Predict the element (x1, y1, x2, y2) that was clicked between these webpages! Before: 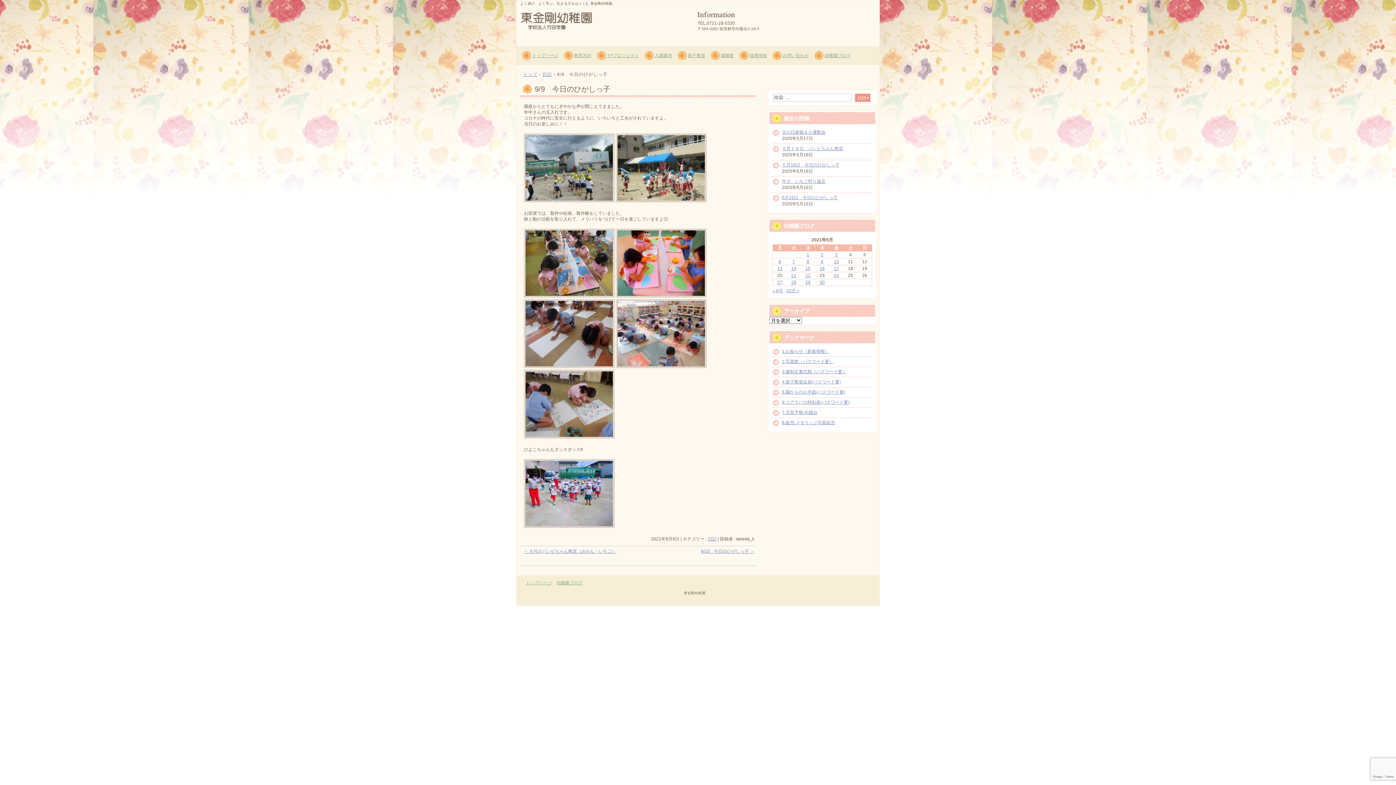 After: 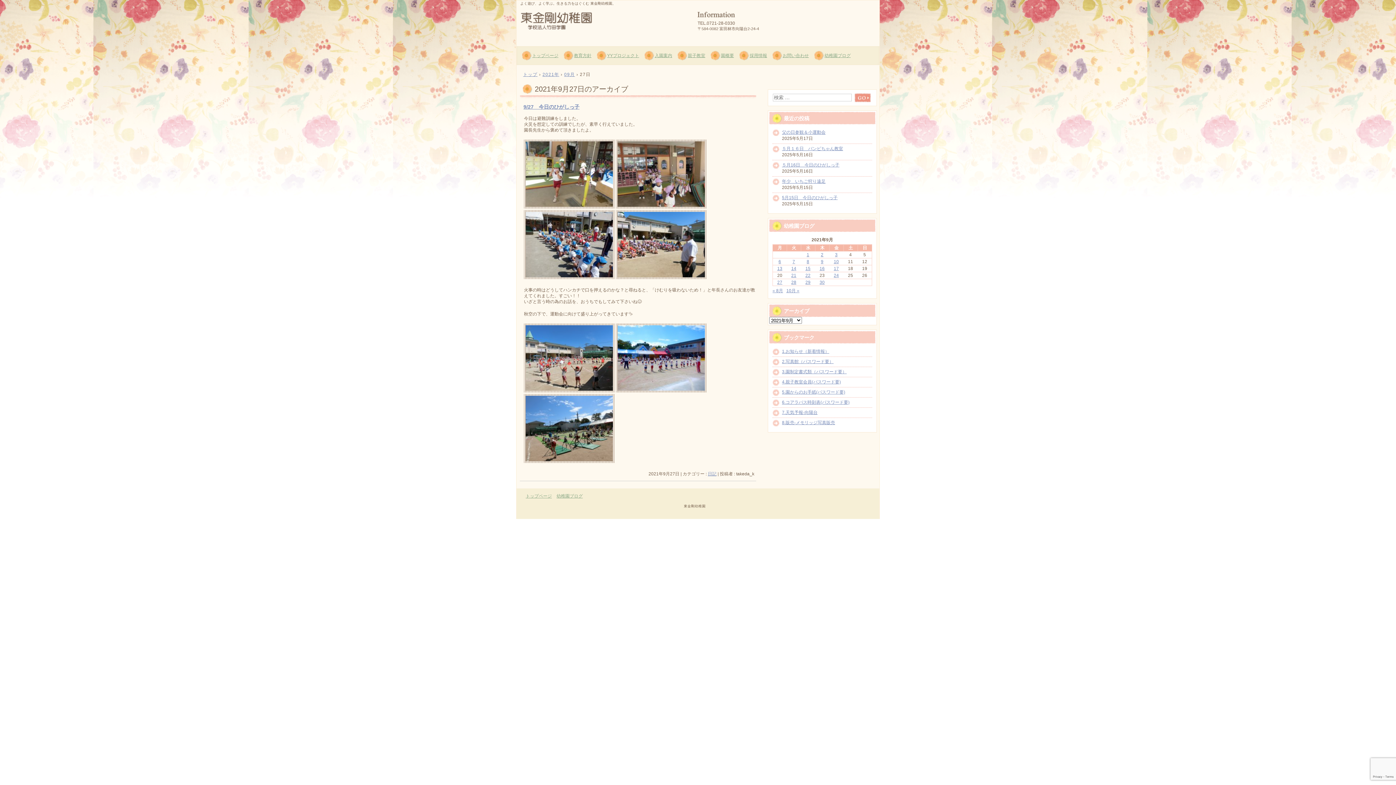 Action: label: 2021年9月27日 に投稿を公開 bbox: (777, 280, 782, 285)